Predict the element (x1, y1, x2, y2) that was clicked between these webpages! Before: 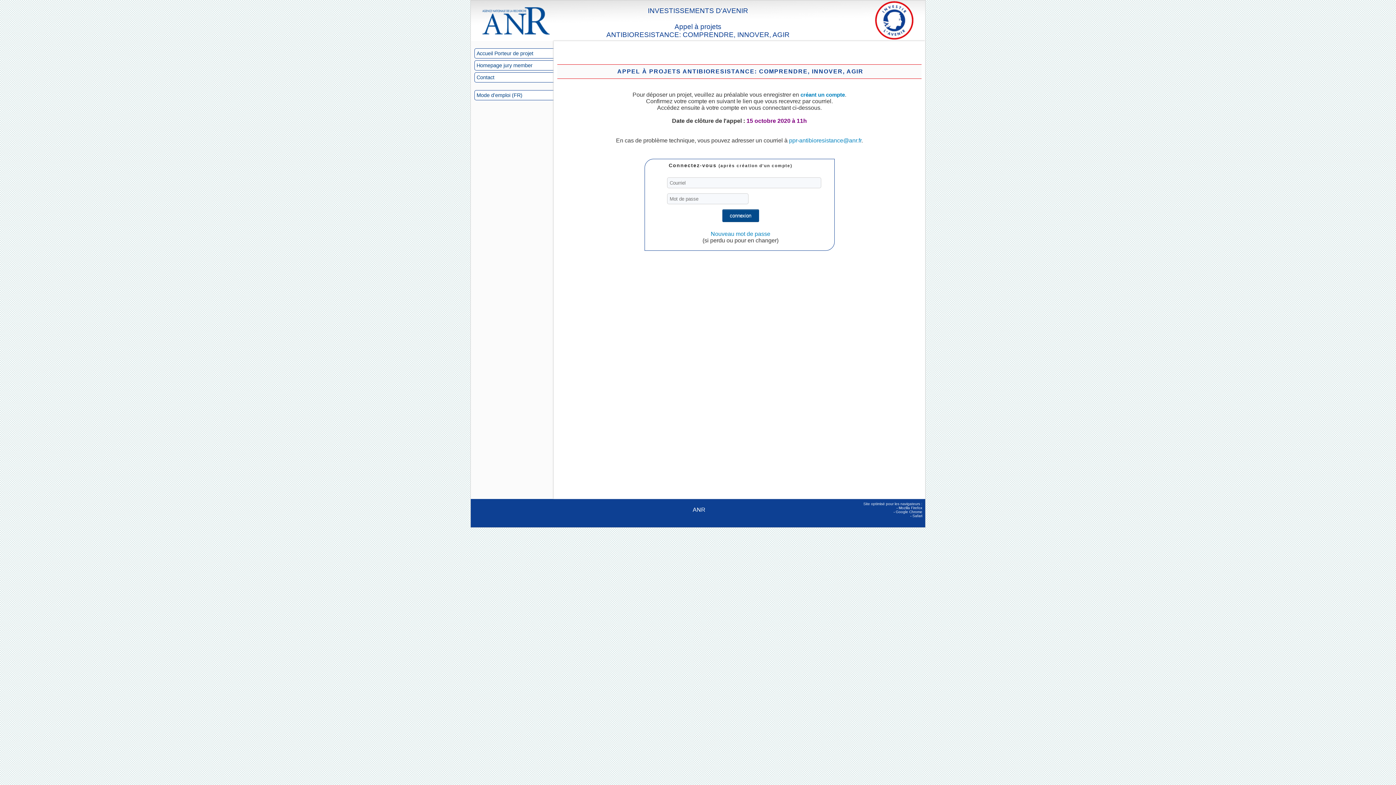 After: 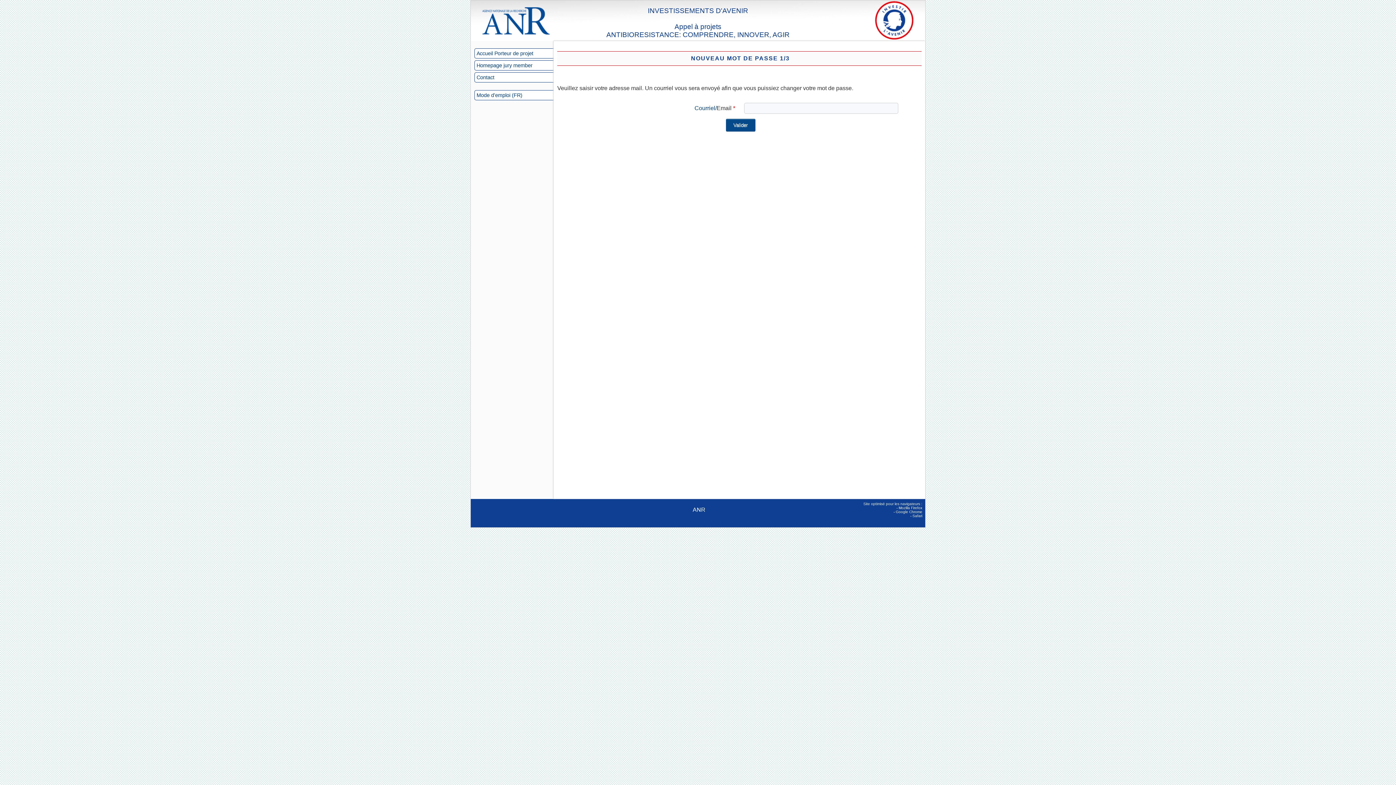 Action: bbox: (710, 230, 770, 237) label: Nouveau mot de passe